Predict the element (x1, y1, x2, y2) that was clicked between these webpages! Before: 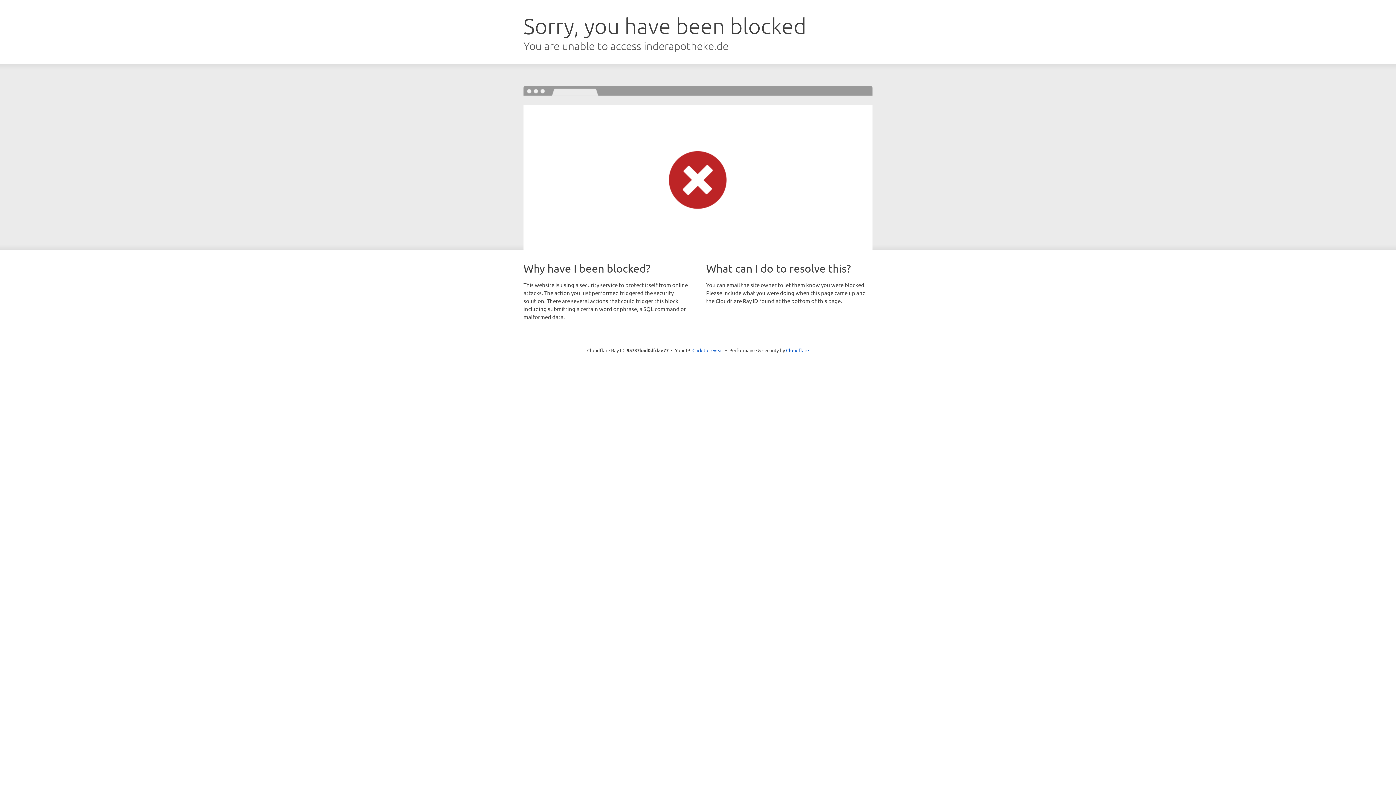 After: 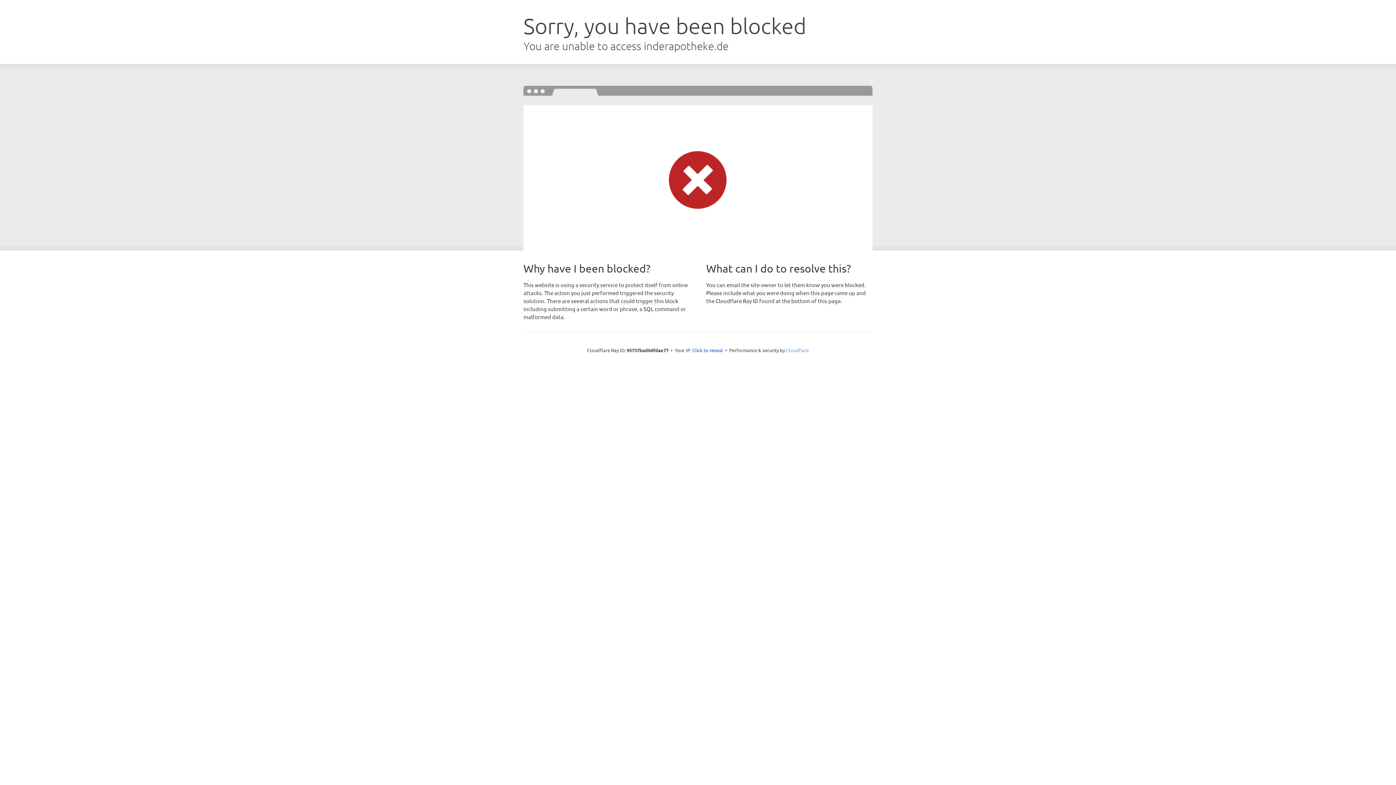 Action: label: Cloudflare bbox: (786, 347, 809, 353)